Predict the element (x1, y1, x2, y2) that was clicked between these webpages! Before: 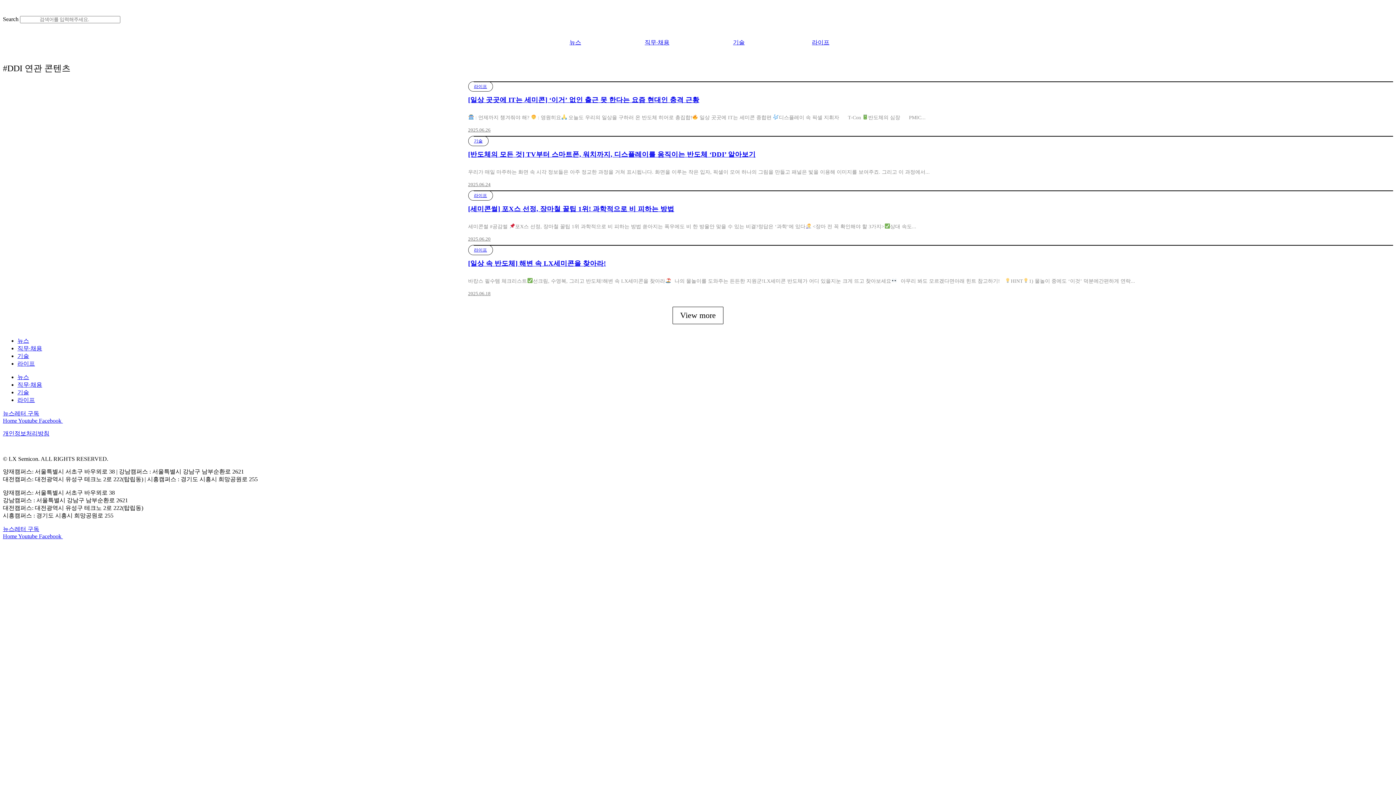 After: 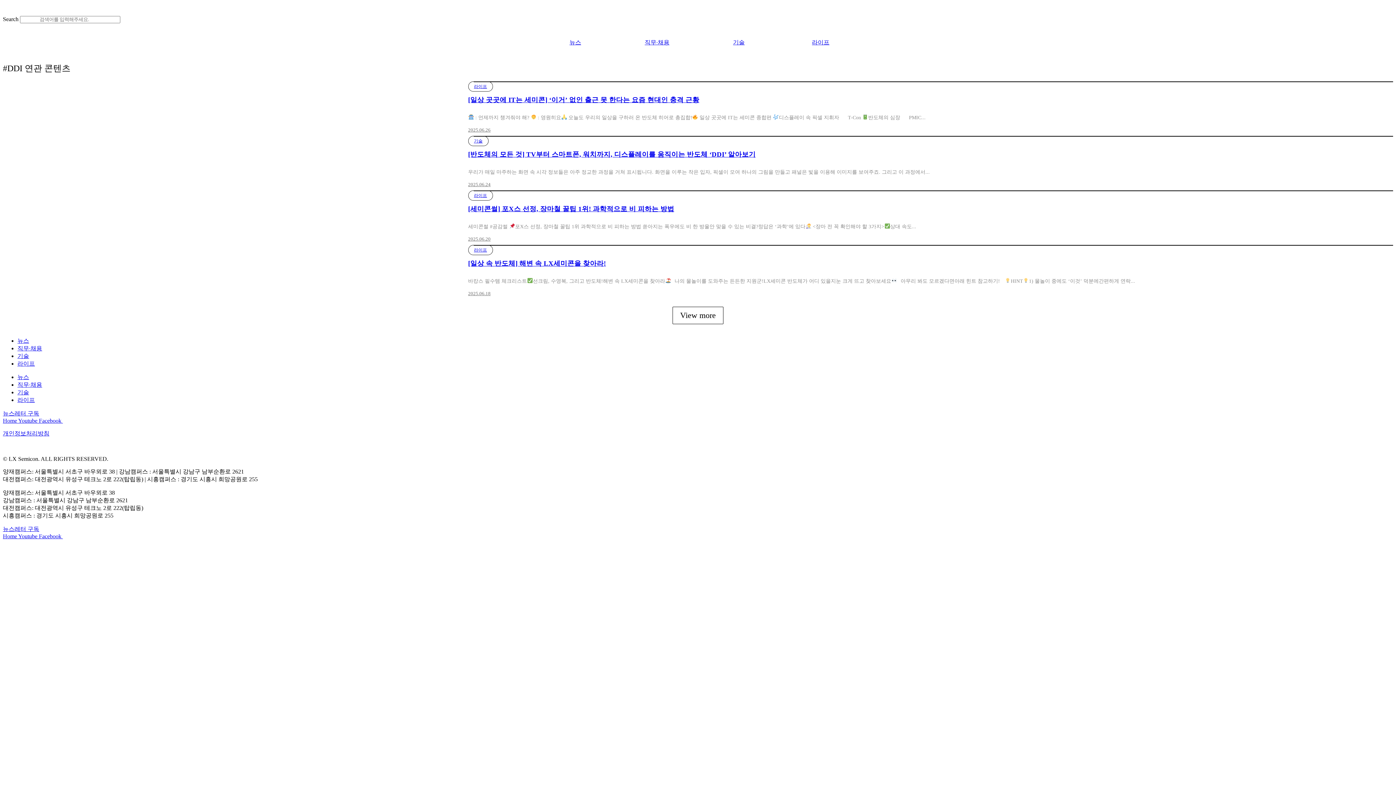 Action: bbox: (2, 417, 18, 423) label: Home 